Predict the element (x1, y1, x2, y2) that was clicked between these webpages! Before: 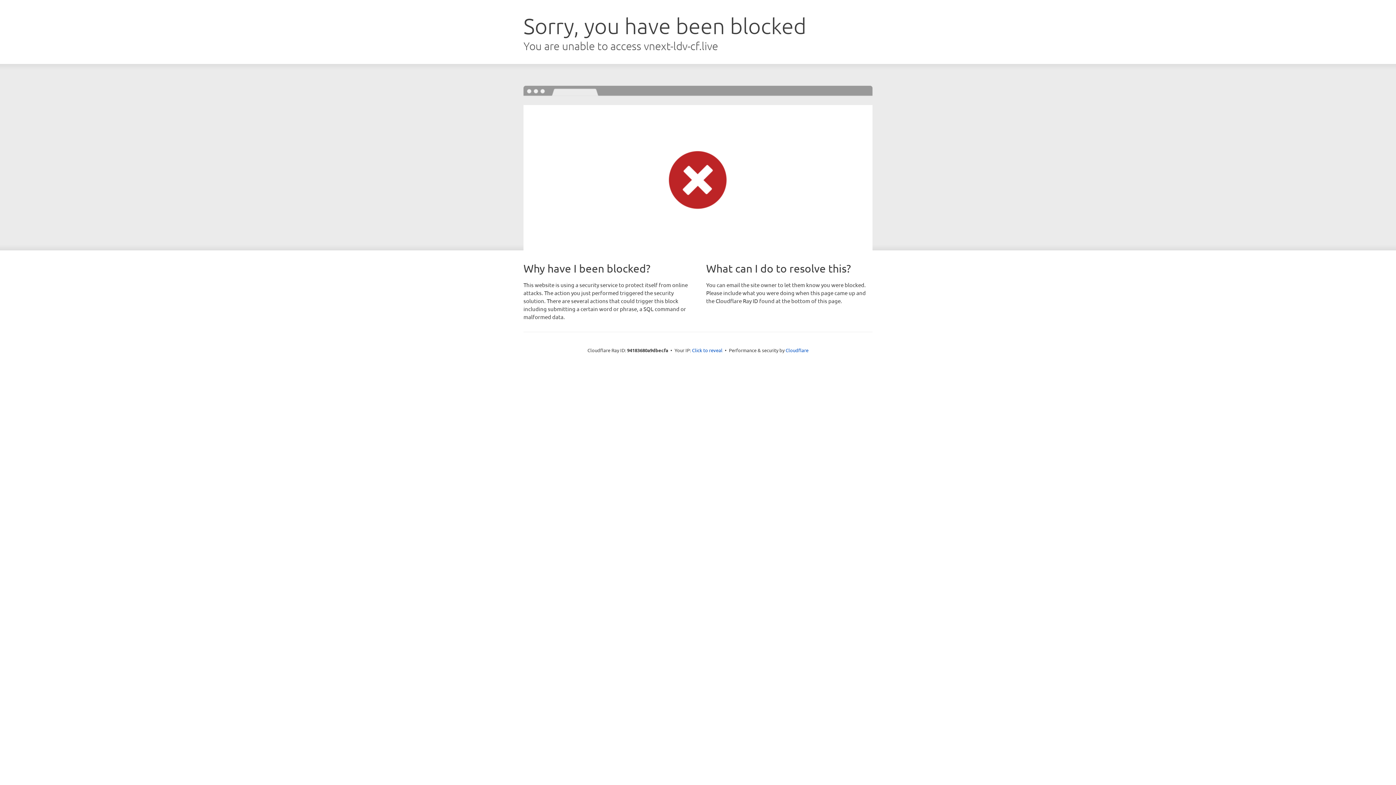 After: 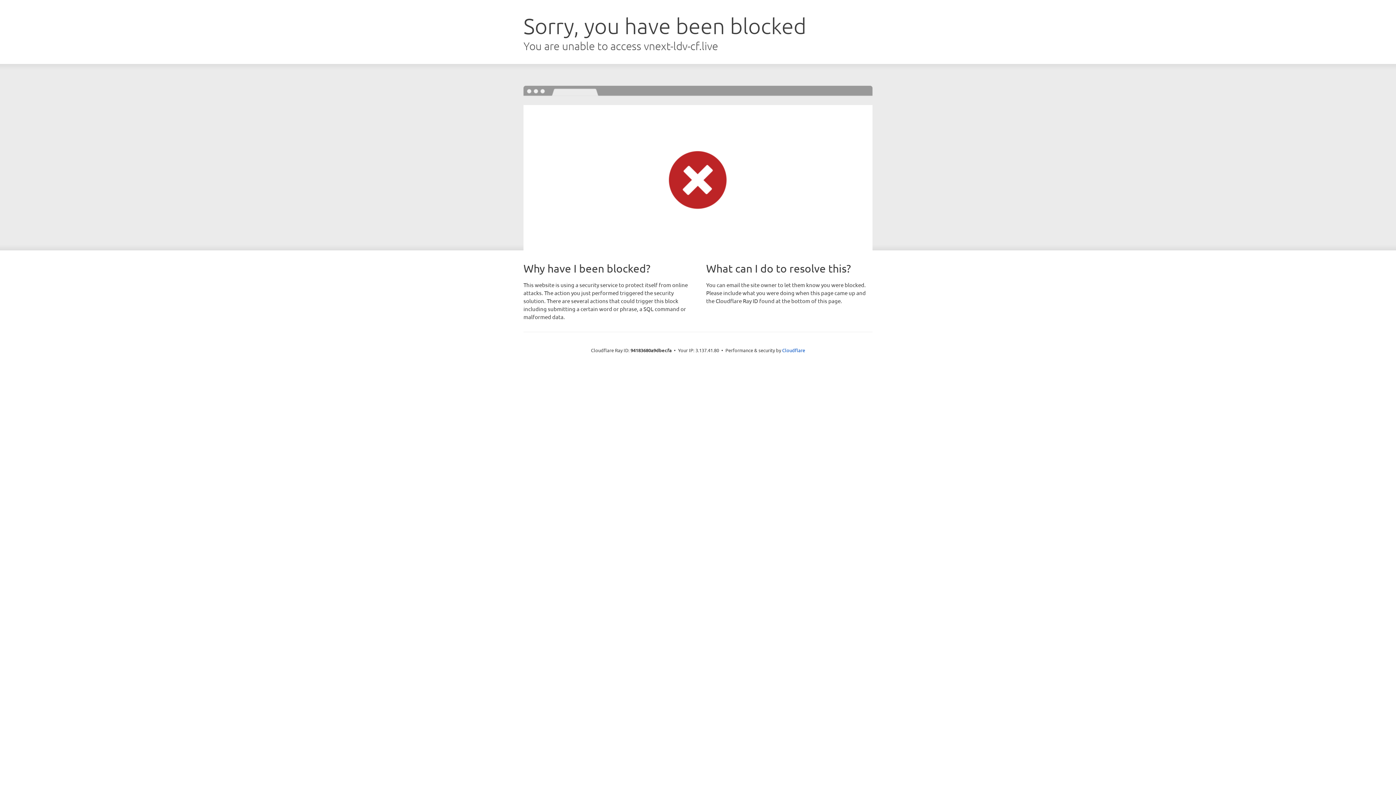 Action: label: Click to reveal bbox: (692, 346, 722, 353)